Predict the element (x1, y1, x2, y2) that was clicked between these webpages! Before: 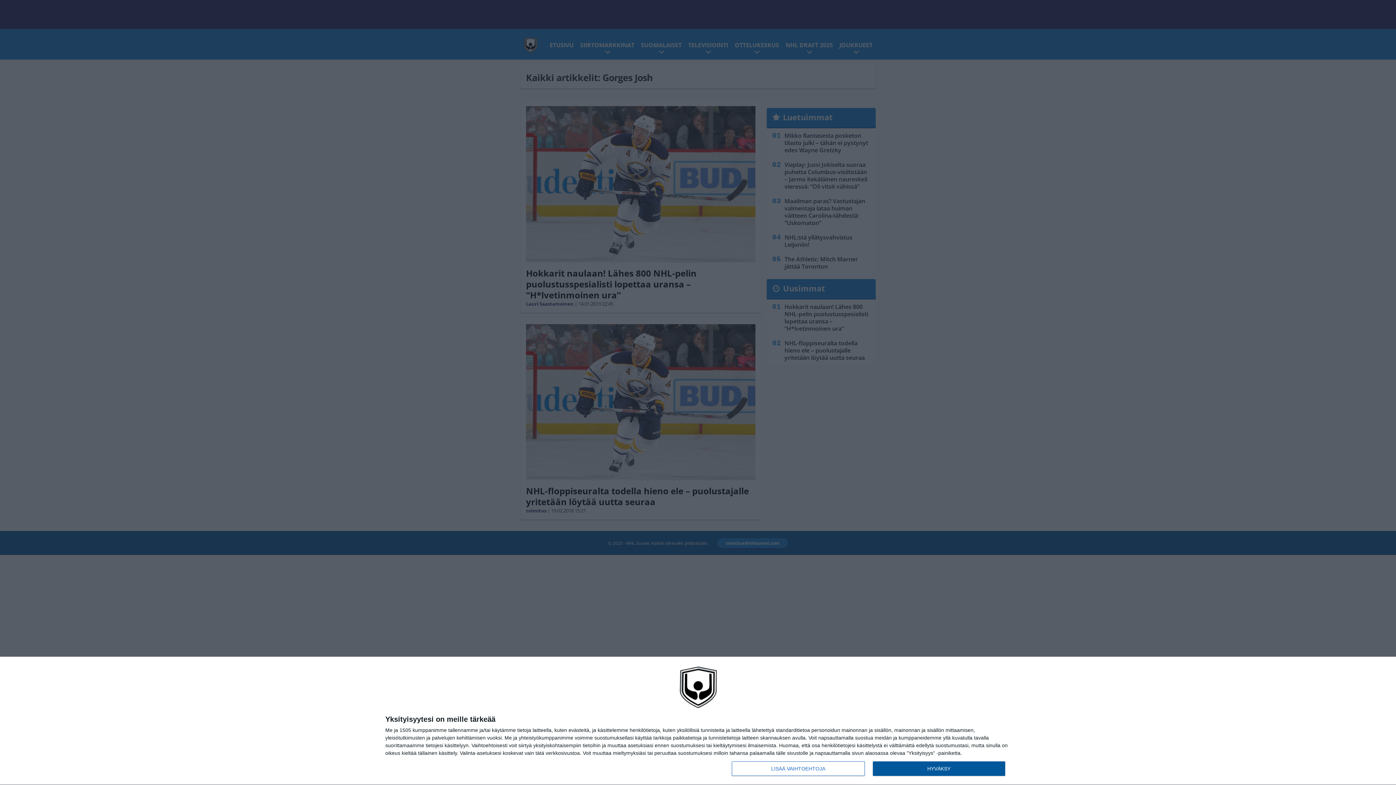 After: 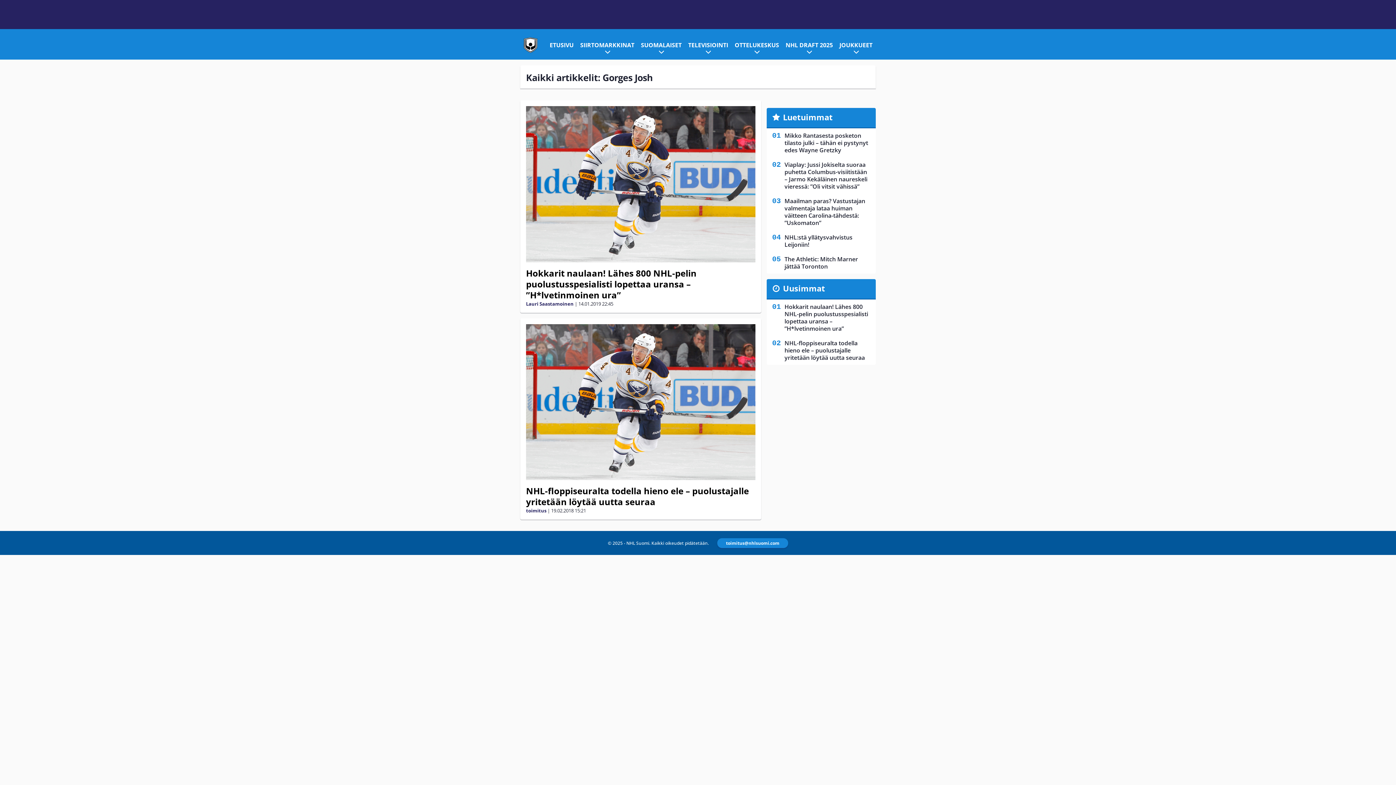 Action: bbox: (872, 761, 1005, 776) label: HYVÄKSY